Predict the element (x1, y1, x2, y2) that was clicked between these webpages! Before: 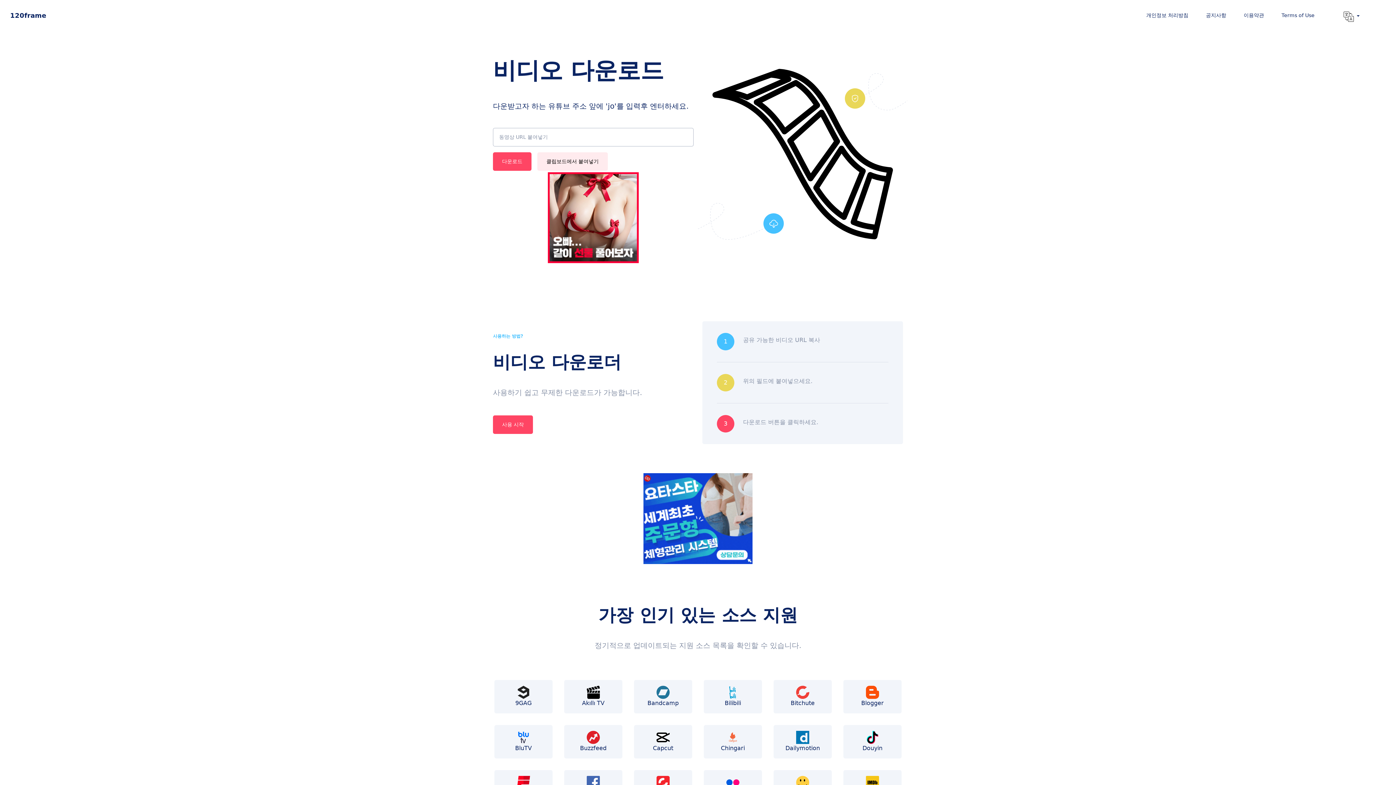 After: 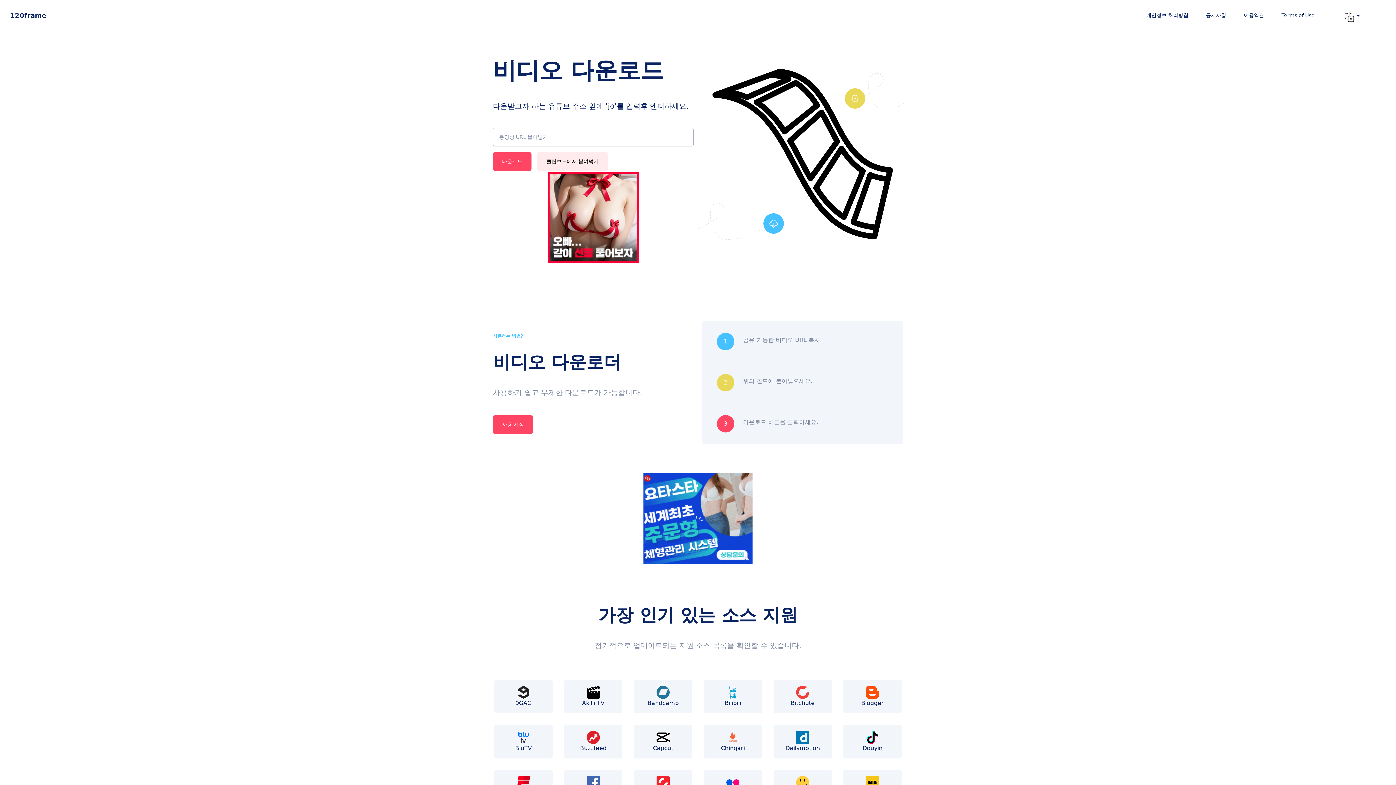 Action: label: Blogger bbox: (843, 686, 901, 706)